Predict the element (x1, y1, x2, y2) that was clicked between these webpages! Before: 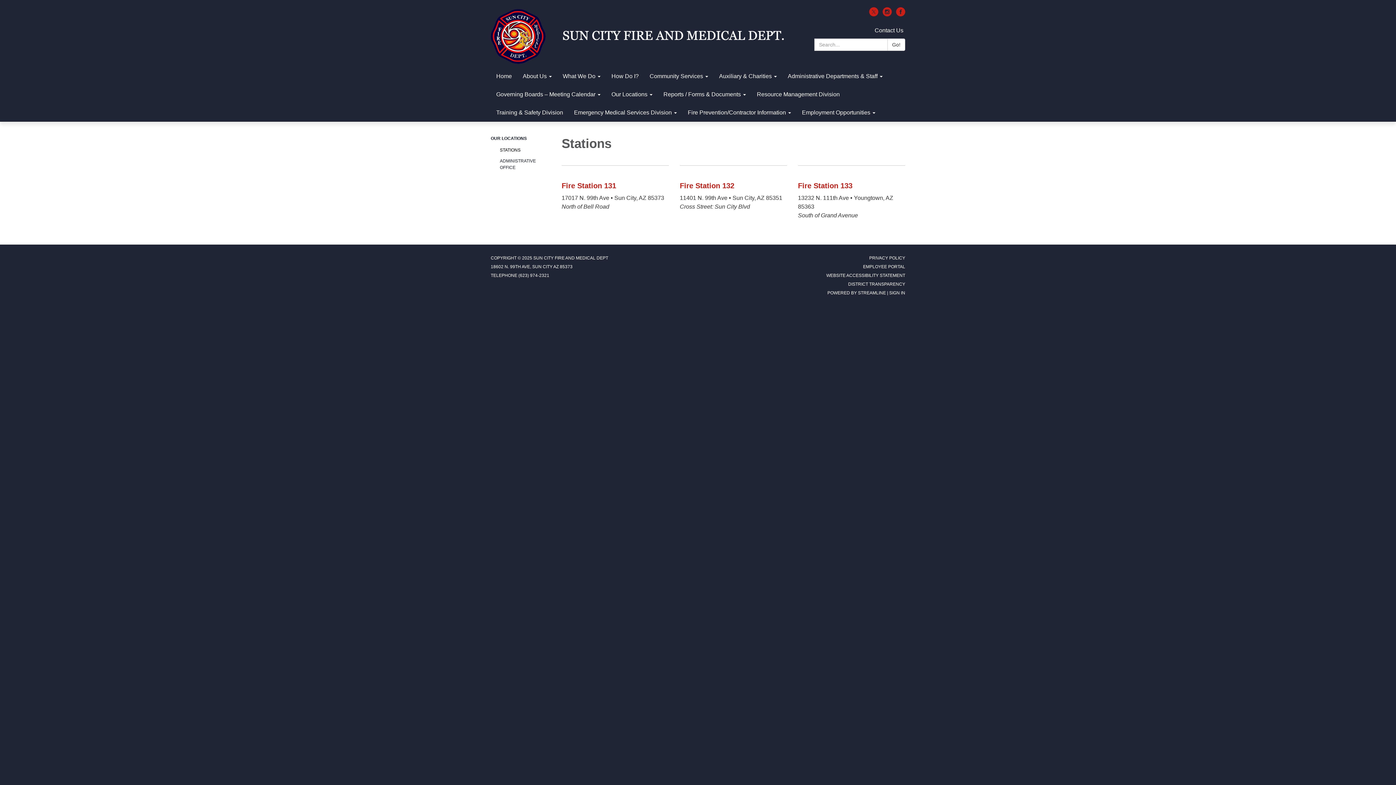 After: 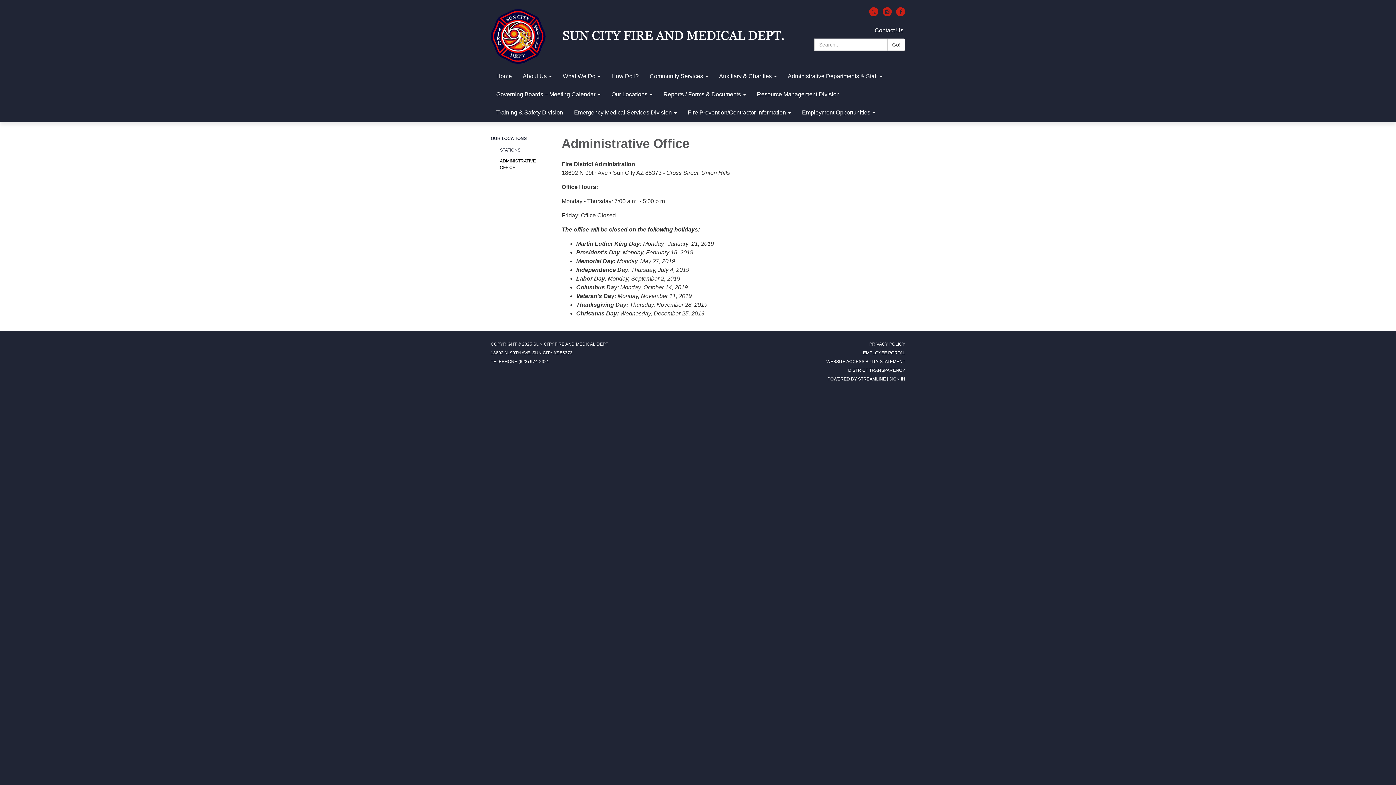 Action: label: ADMINISTRATIVE OFFICE bbox: (500, 155, 550, 173)